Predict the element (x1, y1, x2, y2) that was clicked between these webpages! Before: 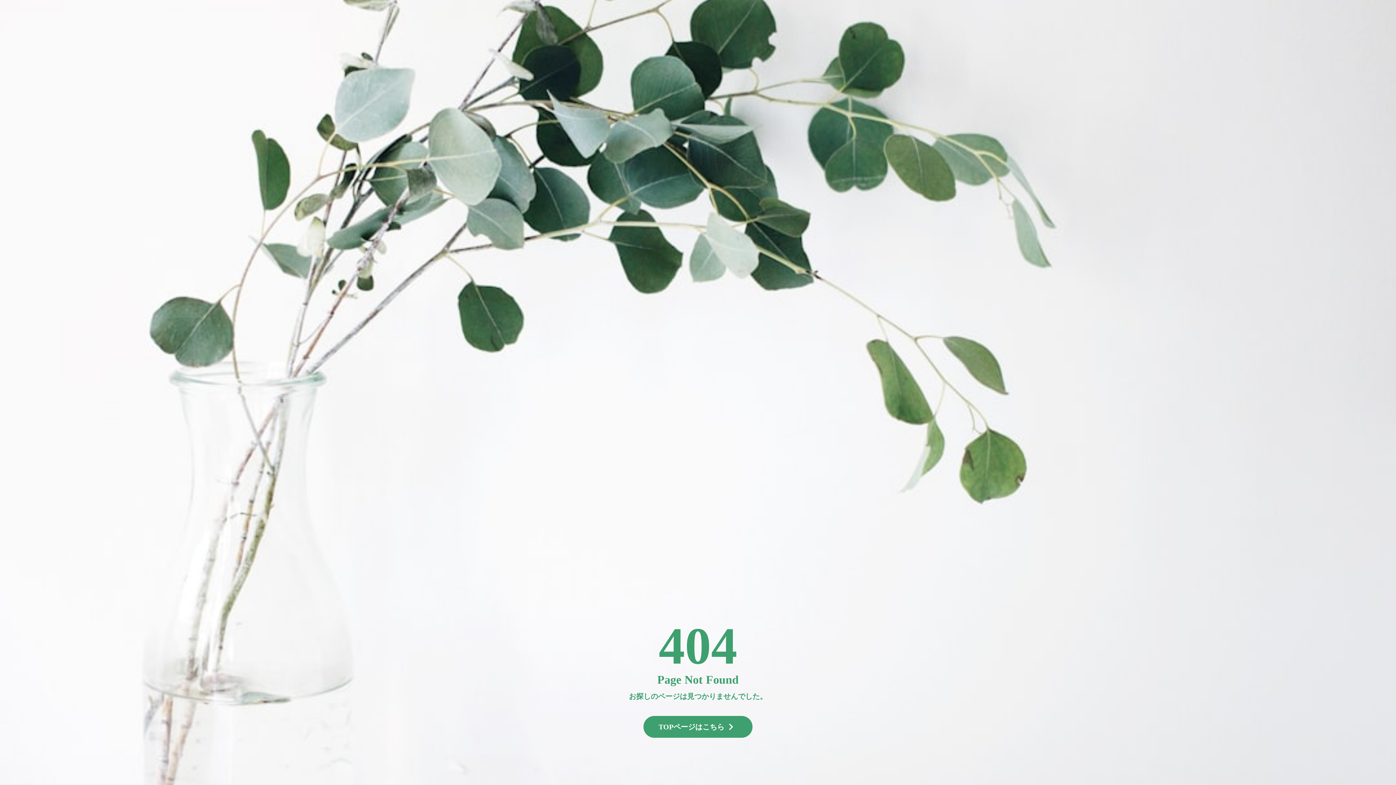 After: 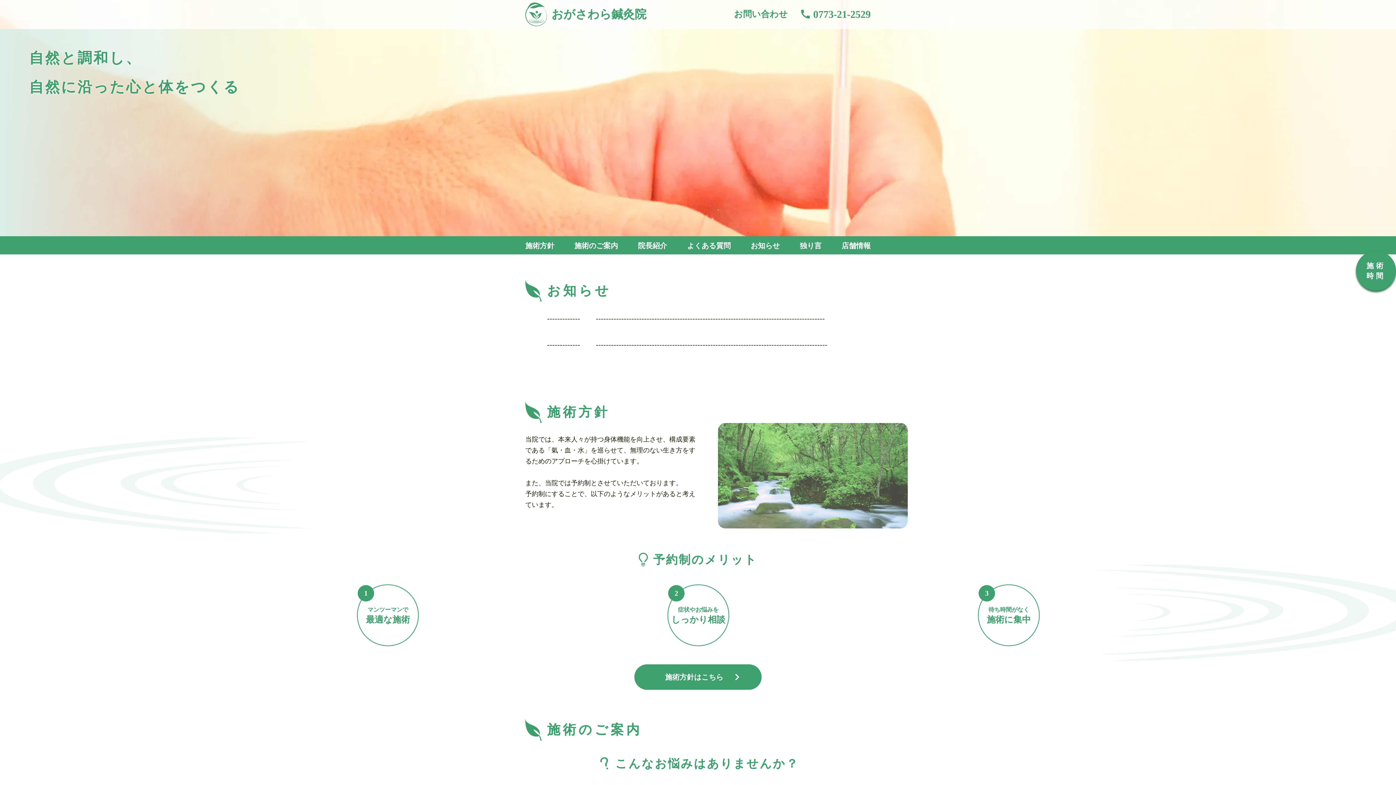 Action: bbox: (643, 716, 752, 738) label: TOPページはこちら

keyboard_arrow_right